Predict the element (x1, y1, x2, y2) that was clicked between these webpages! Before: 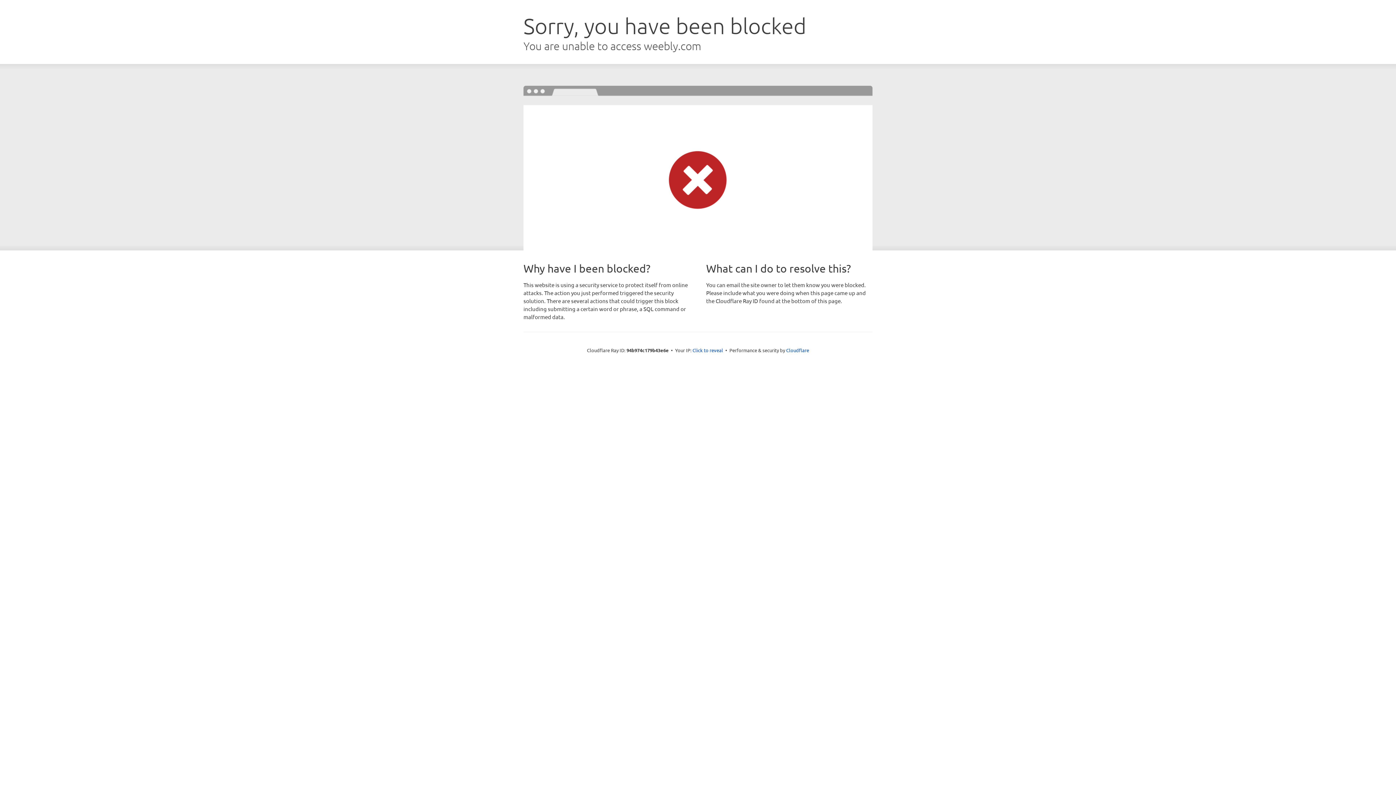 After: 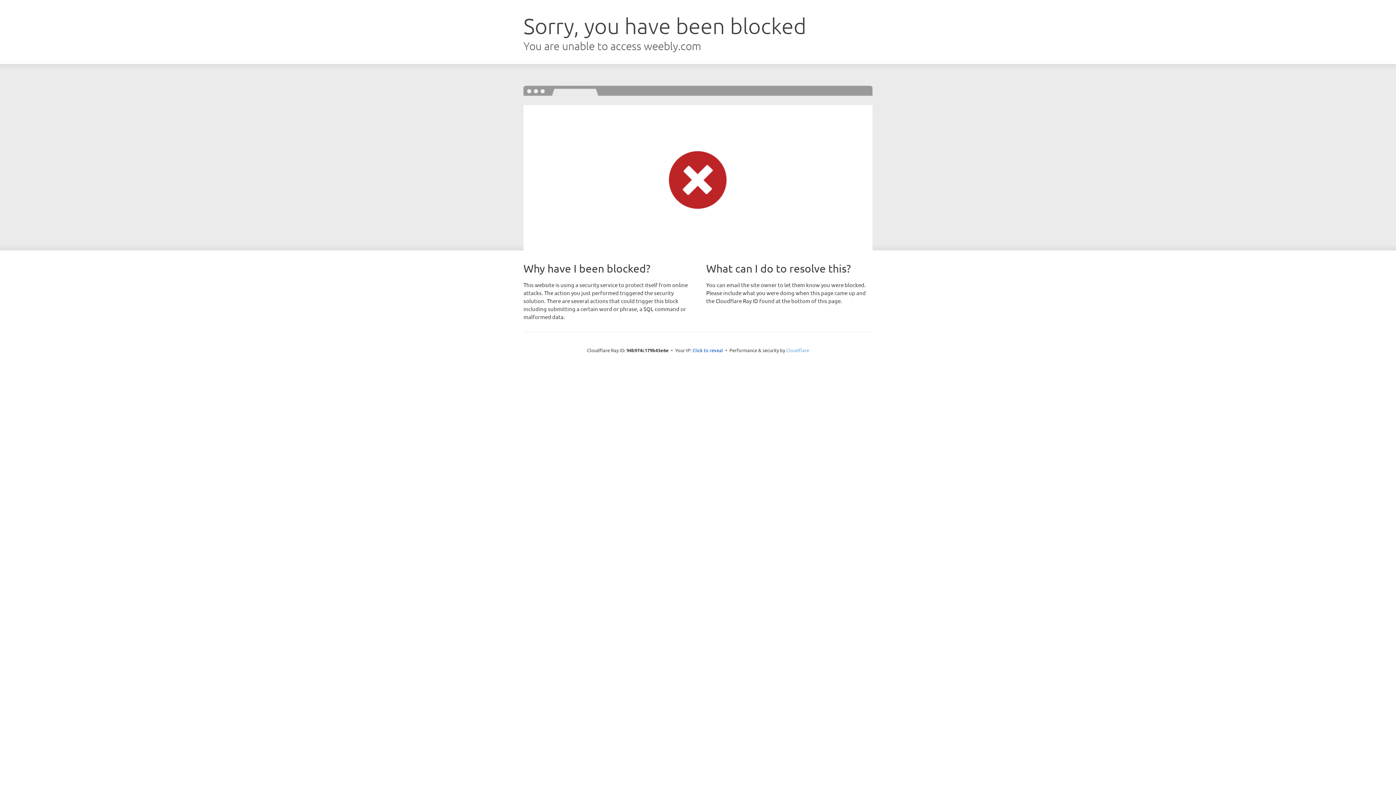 Action: label: Cloudflare bbox: (786, 347, 809, 353)